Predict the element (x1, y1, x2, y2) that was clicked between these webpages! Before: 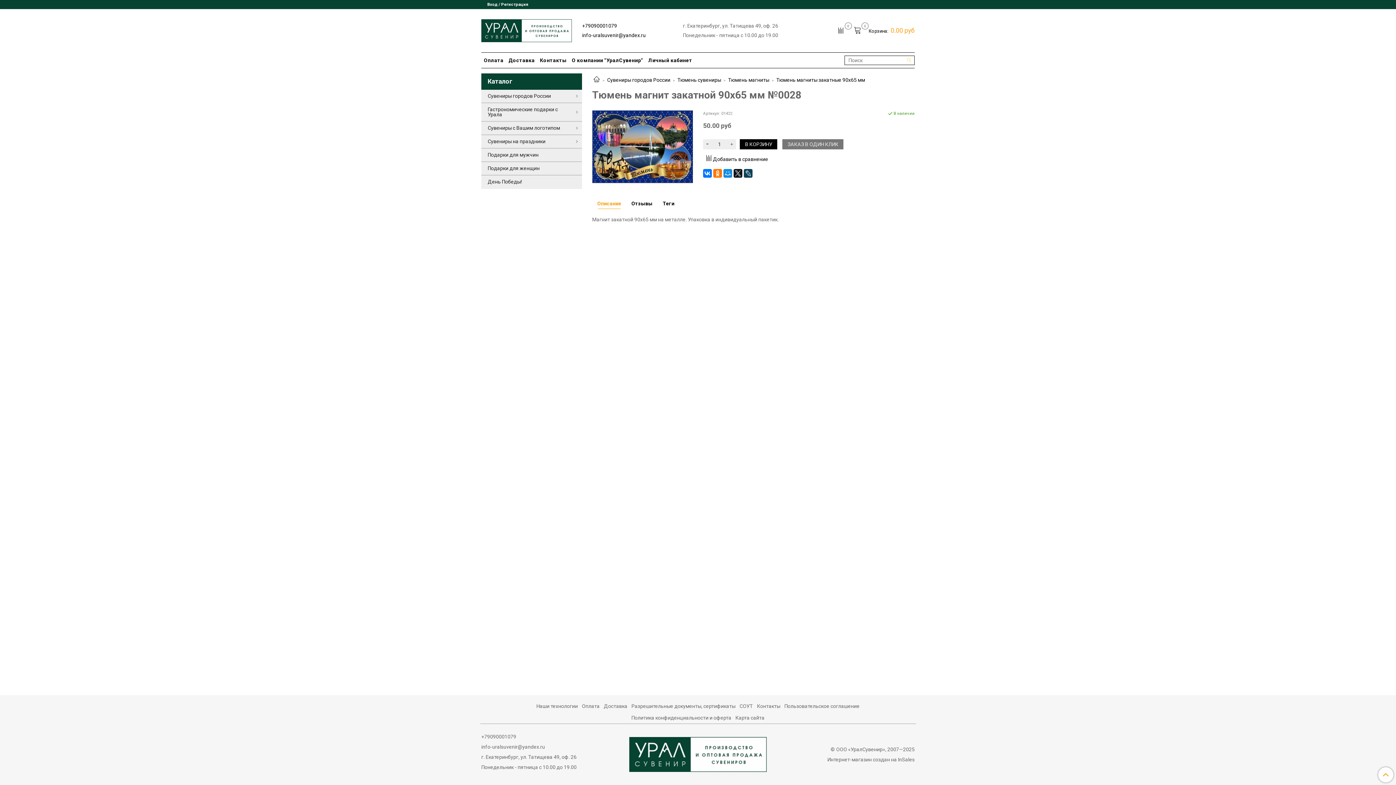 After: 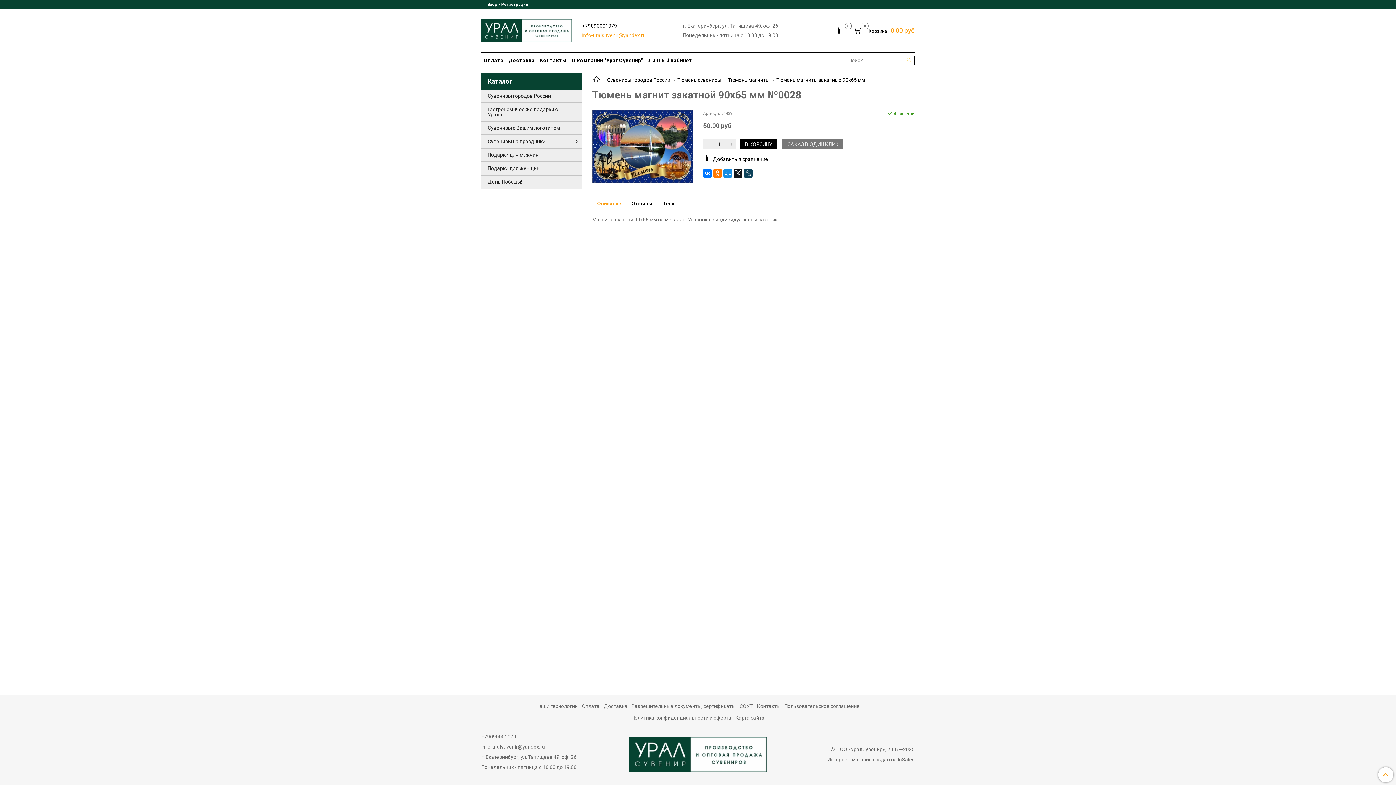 Action: bbox: (582, 32, 645, 38) label: info-uralsuvenir@yandex.ru